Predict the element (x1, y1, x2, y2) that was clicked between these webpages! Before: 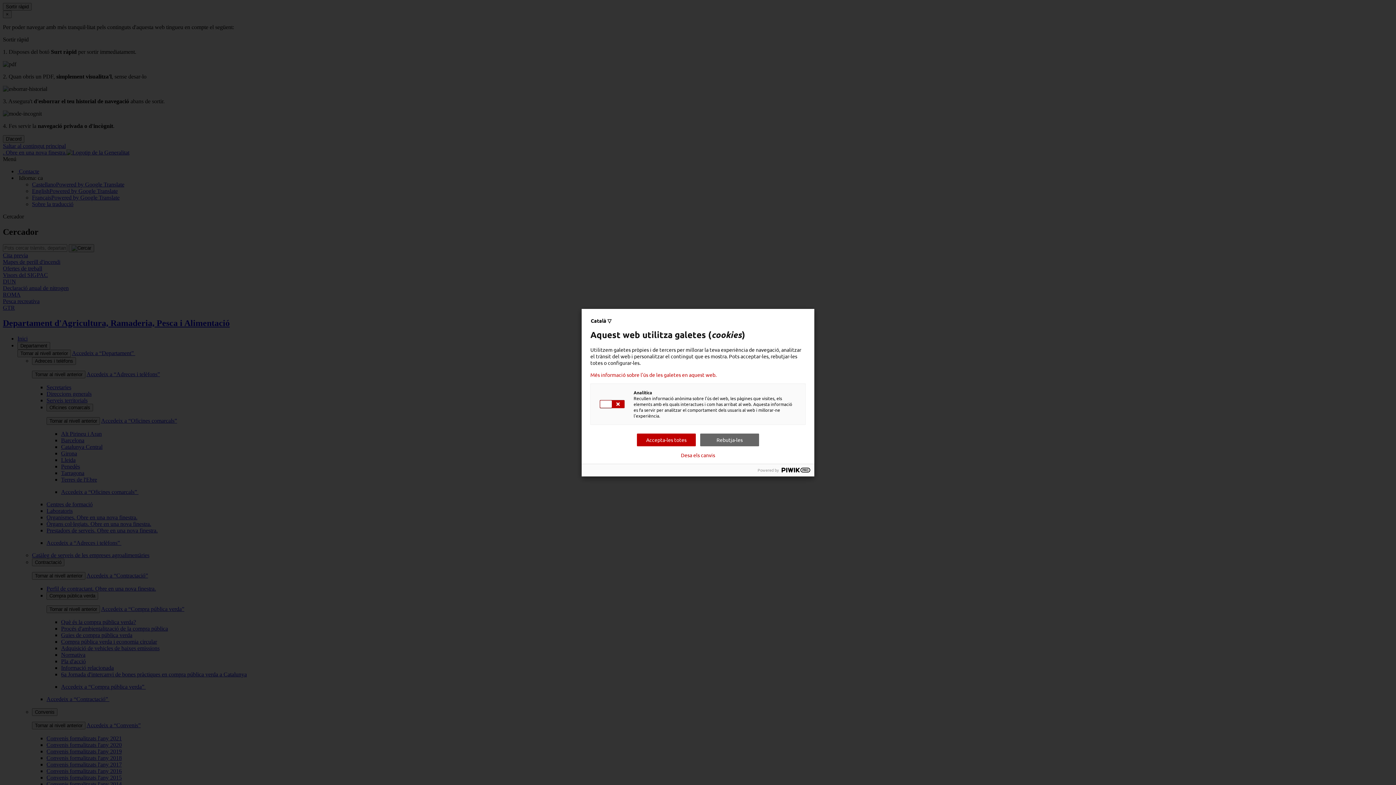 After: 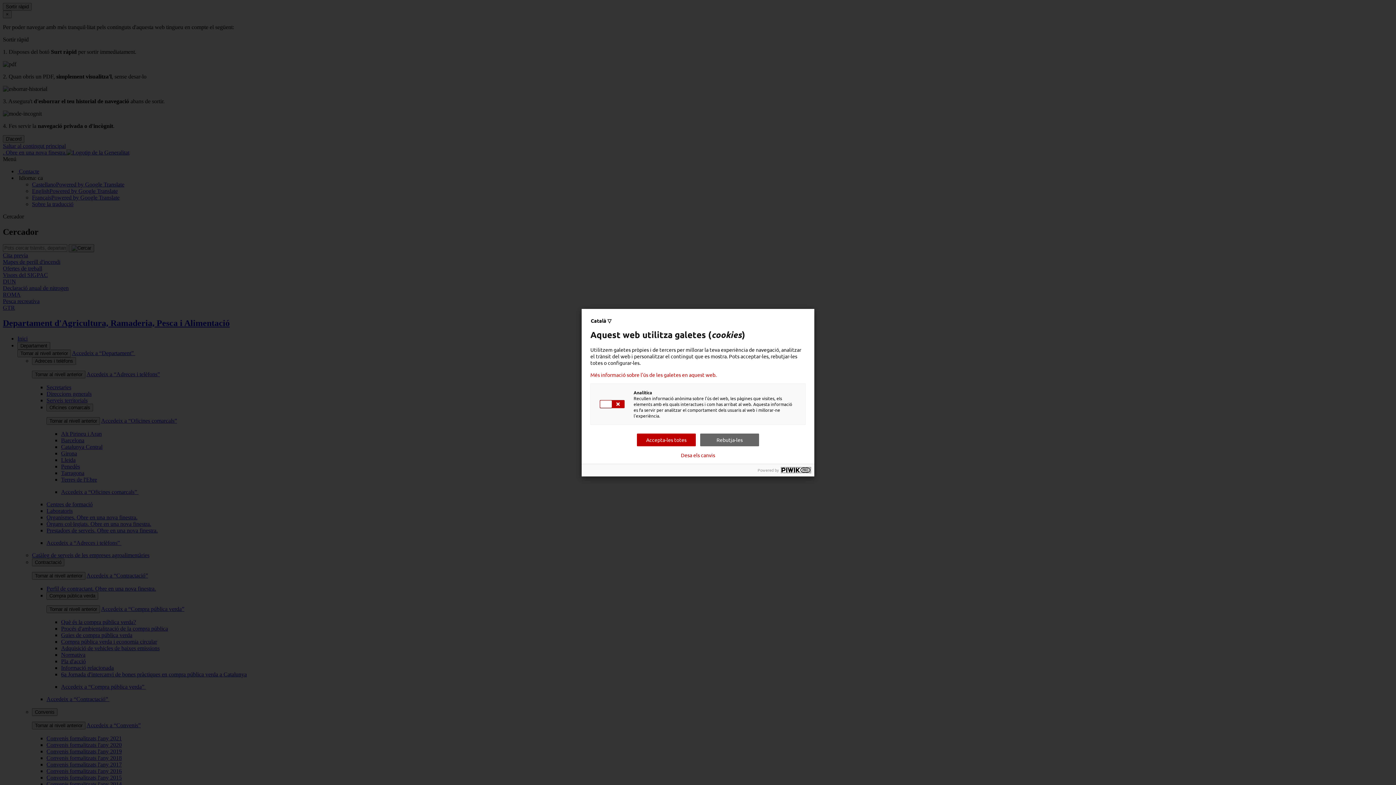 Action: bbox: (781, 467, 810, 472)